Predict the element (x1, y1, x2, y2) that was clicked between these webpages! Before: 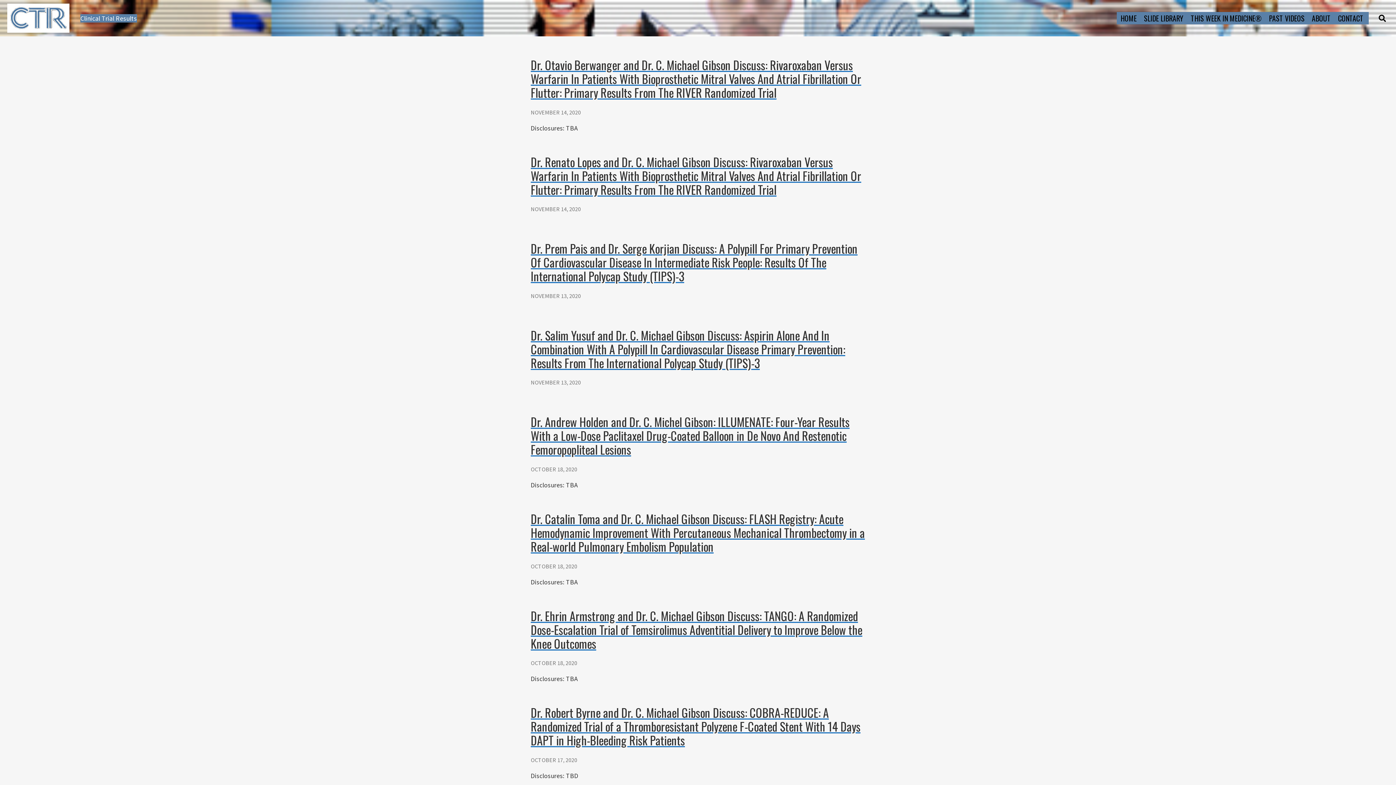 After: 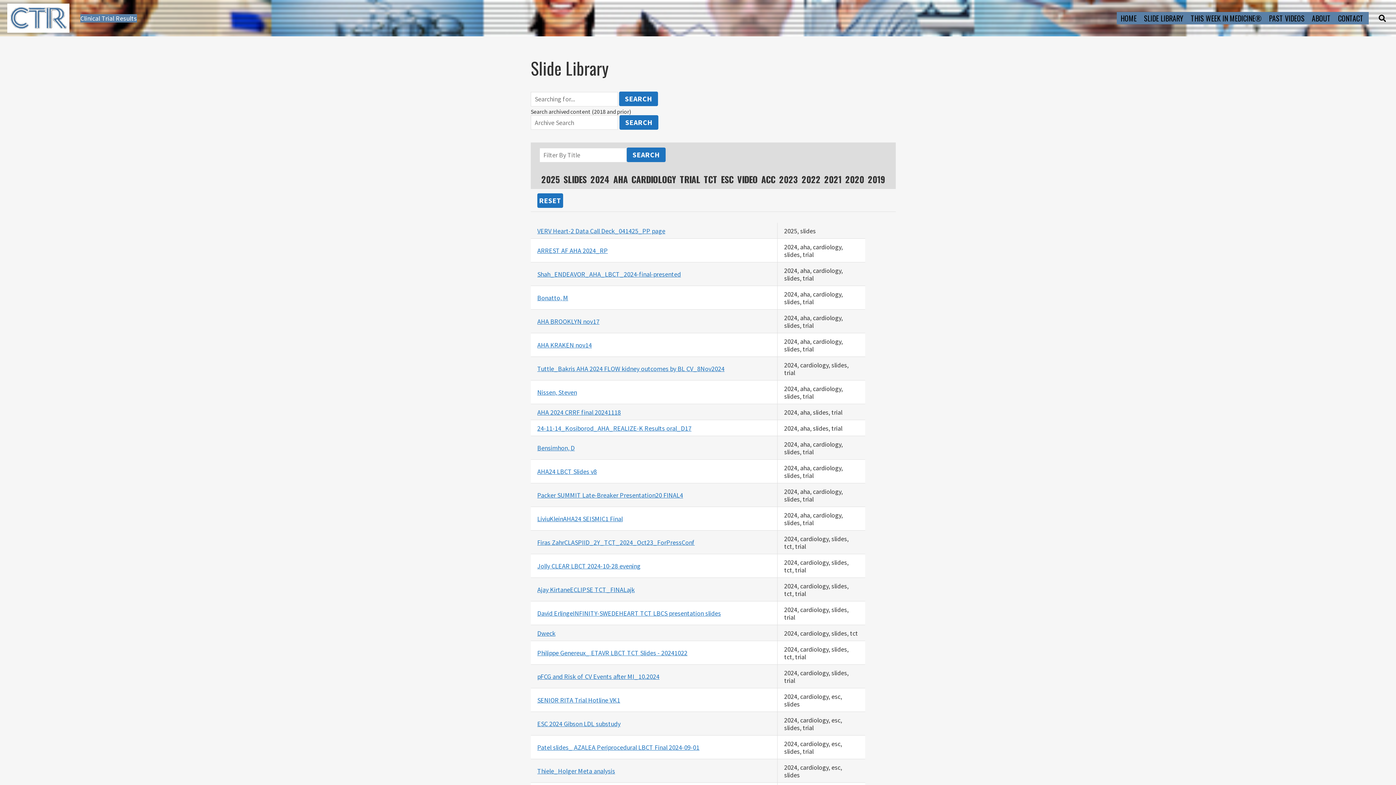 Action: label: SLIDE LIBRARY bbox: (1140, 12, 1187, 24)